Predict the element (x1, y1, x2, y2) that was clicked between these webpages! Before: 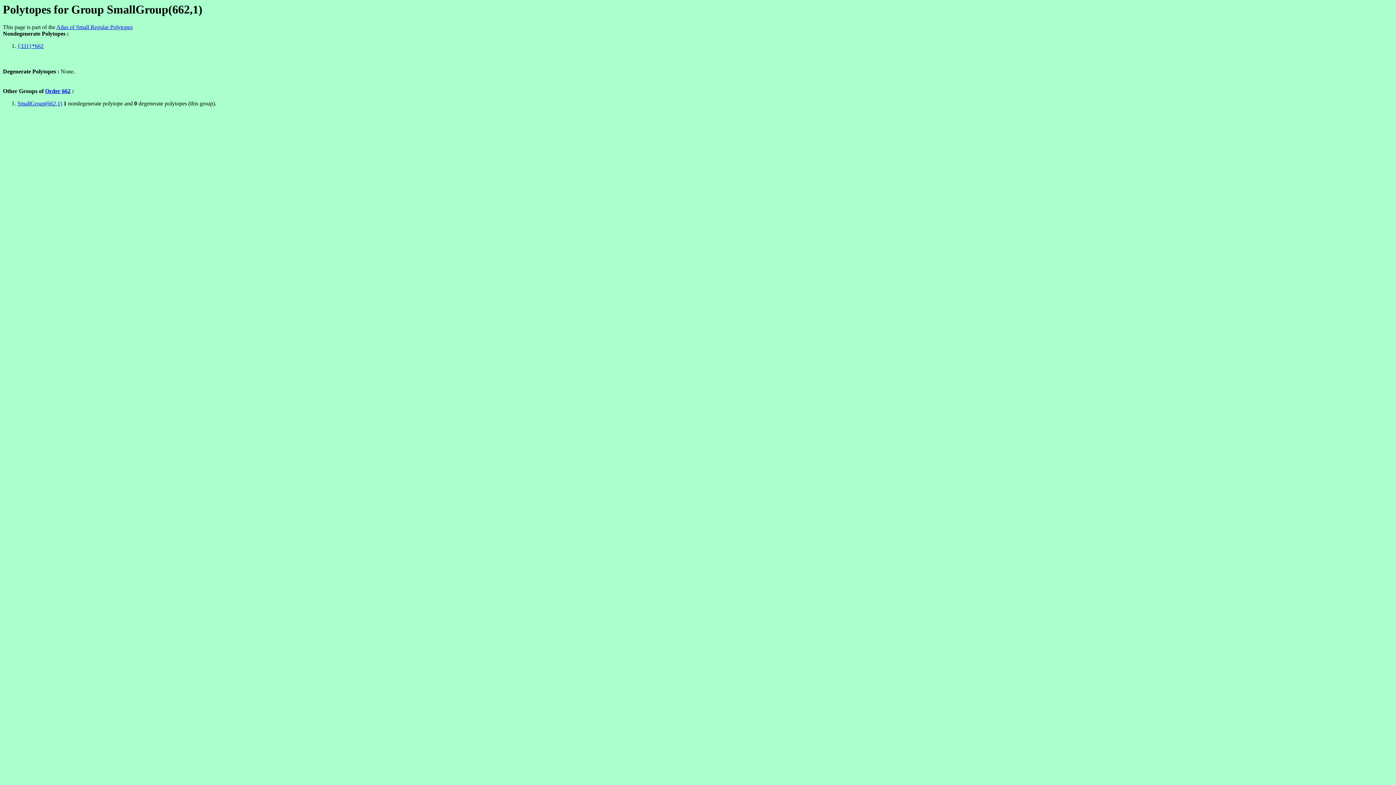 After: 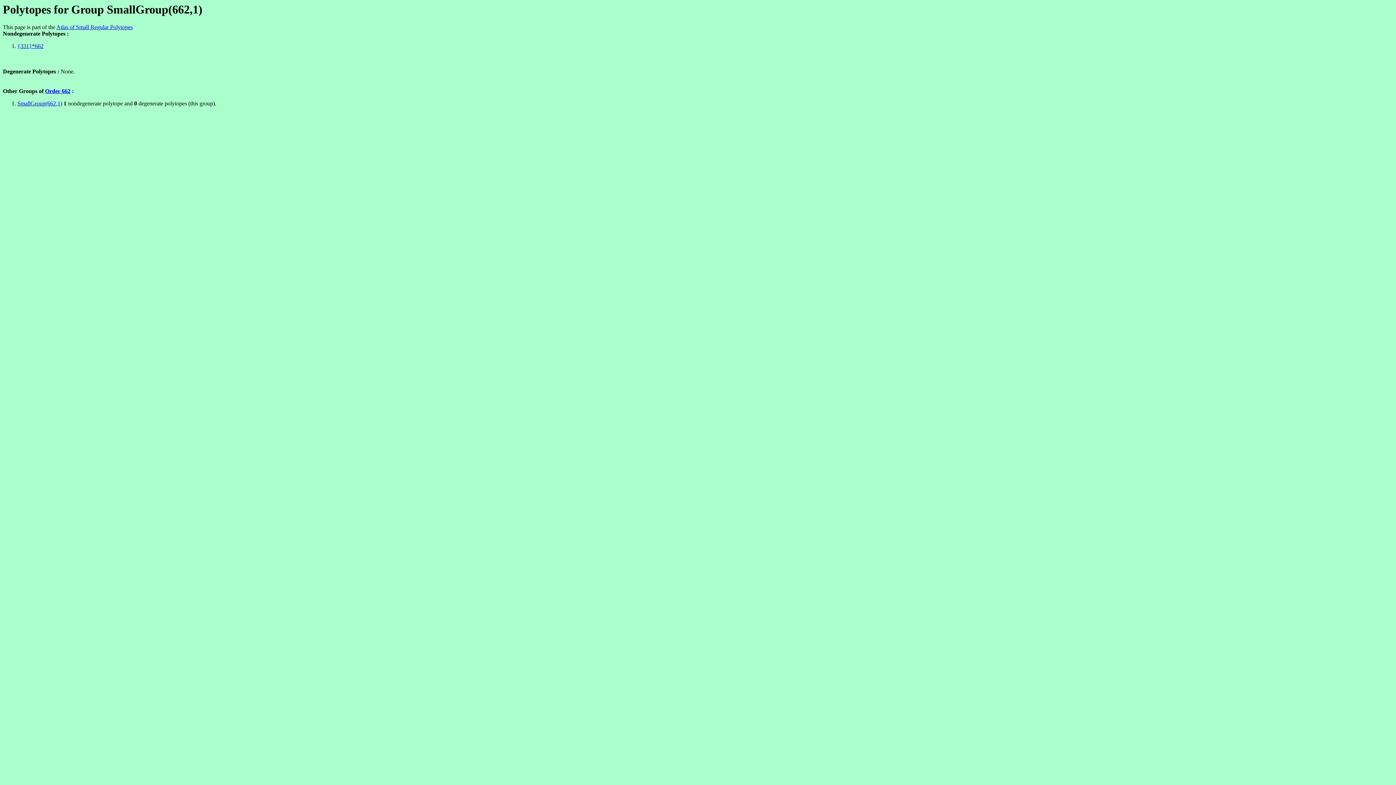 Action: bbox: (17, 100, 62, 106) label: SmallGroup(662,1)